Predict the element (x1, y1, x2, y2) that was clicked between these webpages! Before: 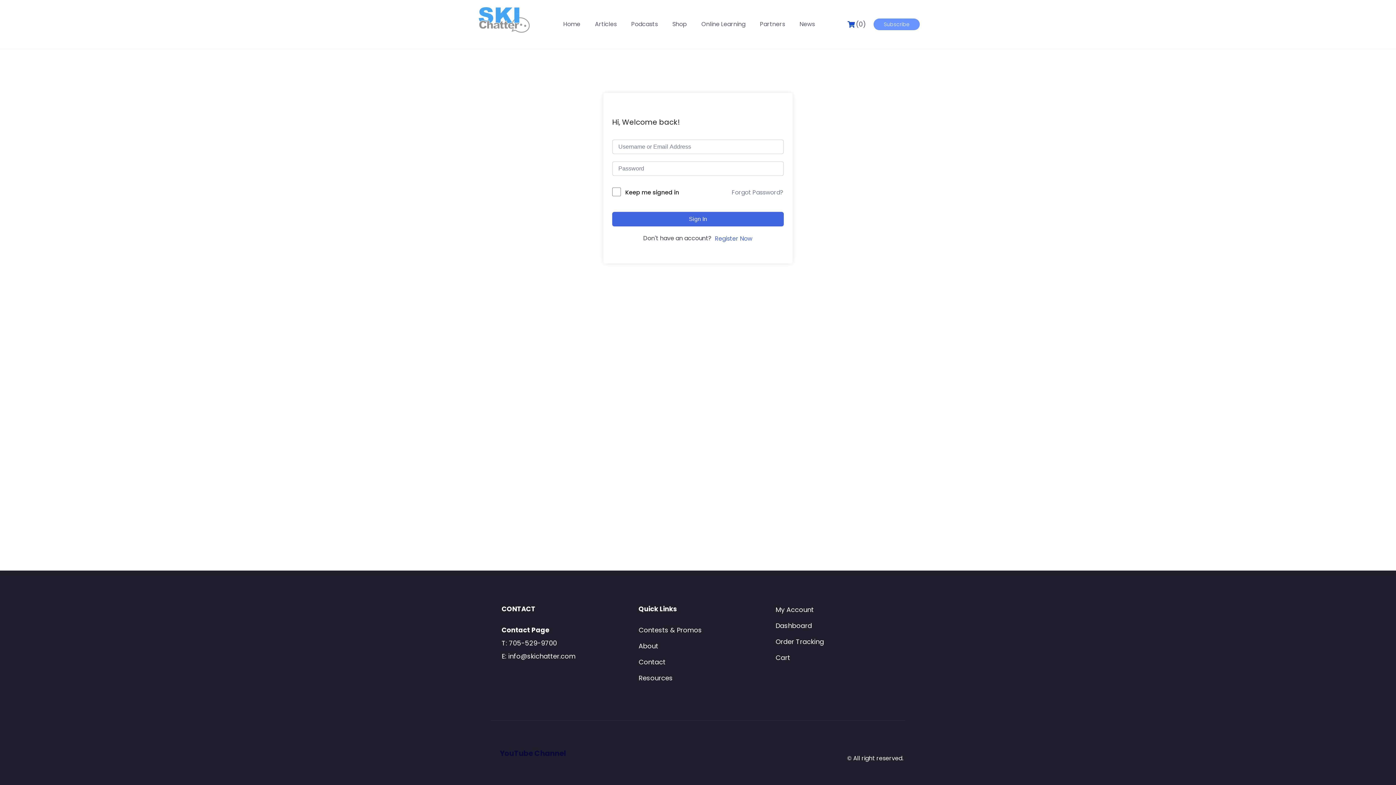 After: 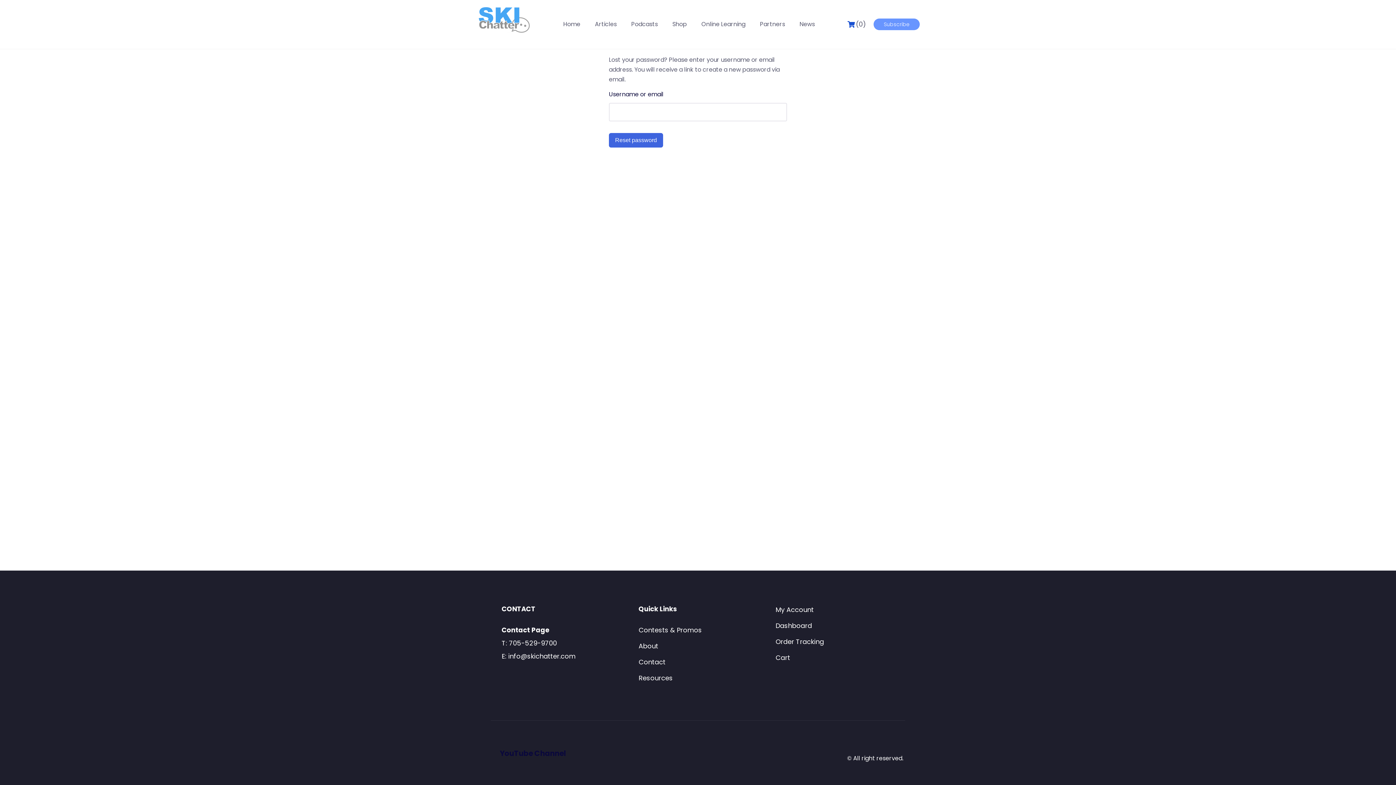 Action: bbox: (731, 188, 784, 196) label: Forgot Password?